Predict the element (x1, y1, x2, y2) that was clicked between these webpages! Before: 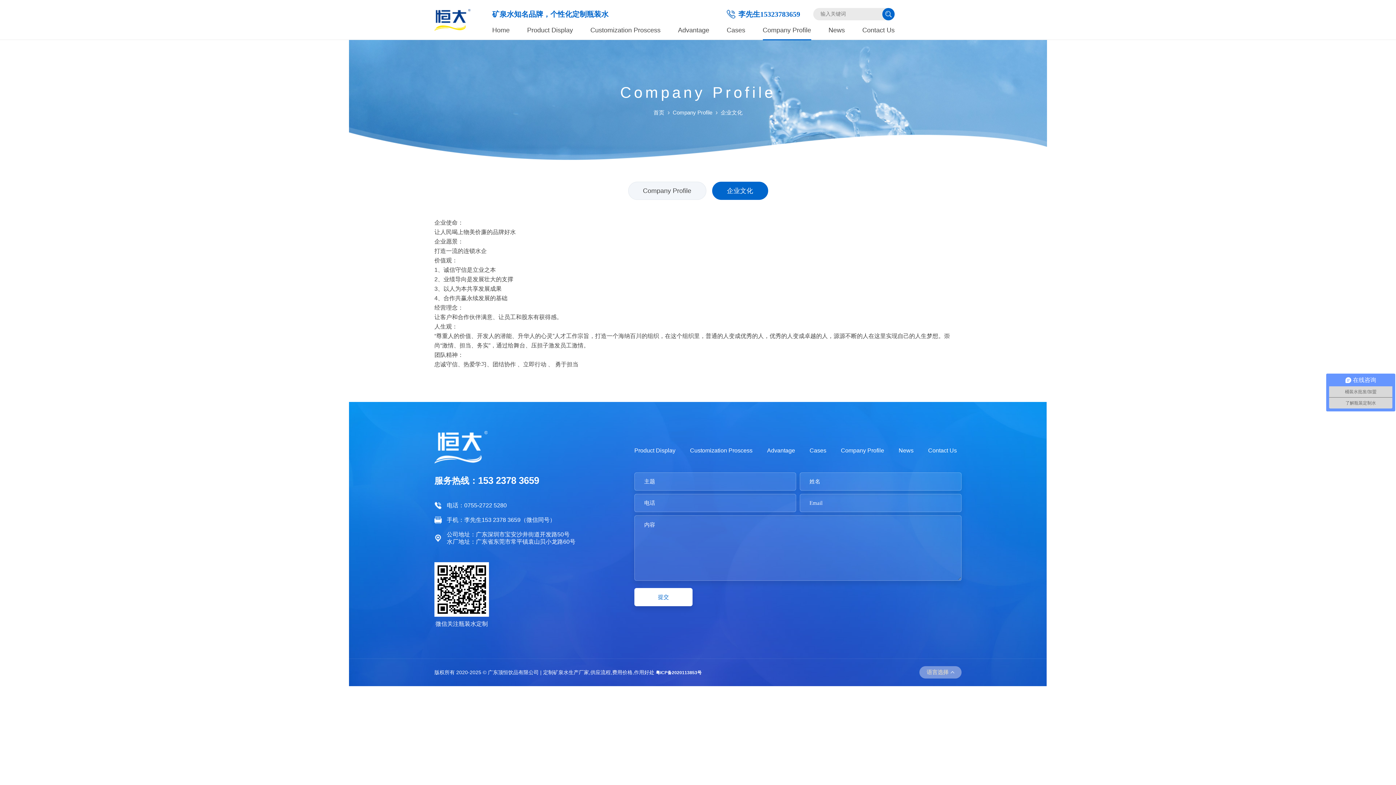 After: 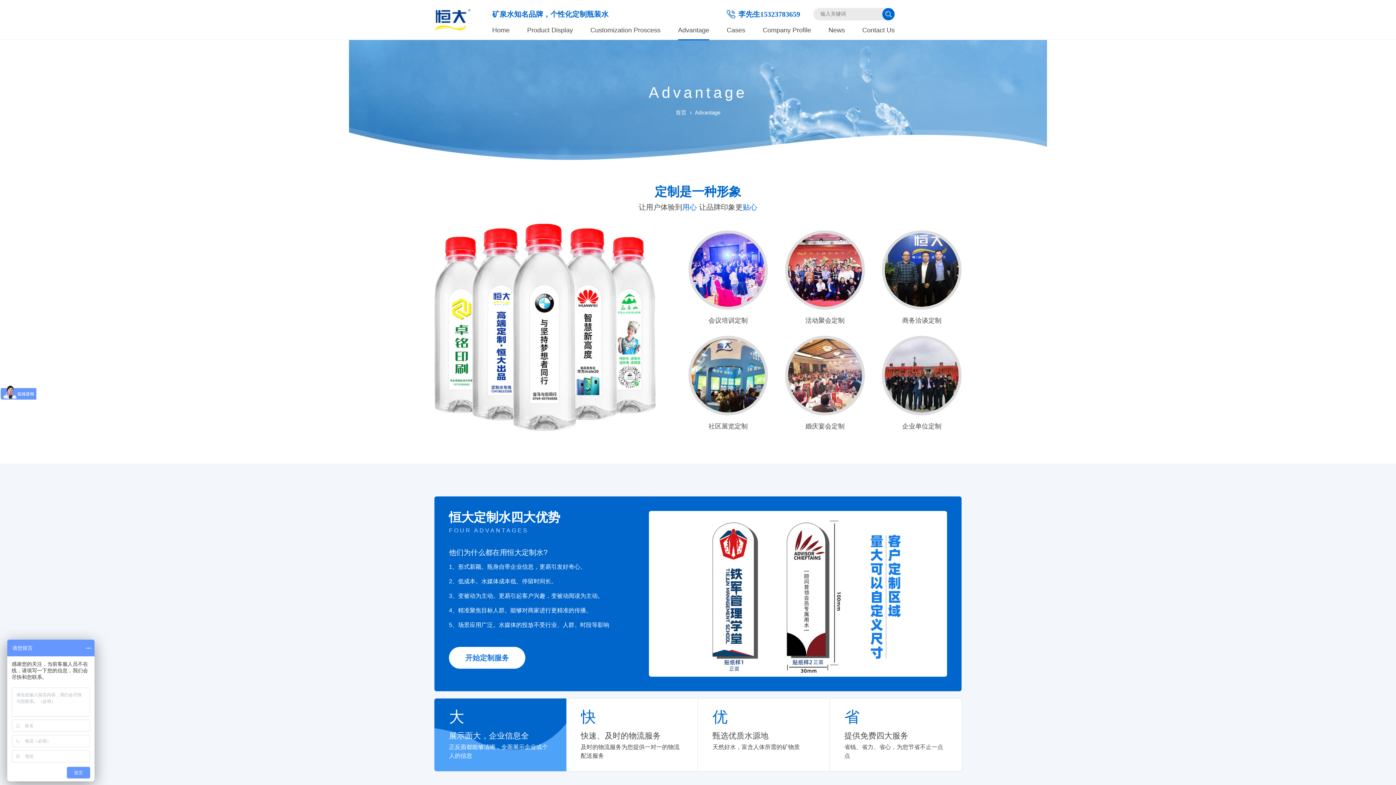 Action: label: Advantage bbox: (678, 26, 709, 33)